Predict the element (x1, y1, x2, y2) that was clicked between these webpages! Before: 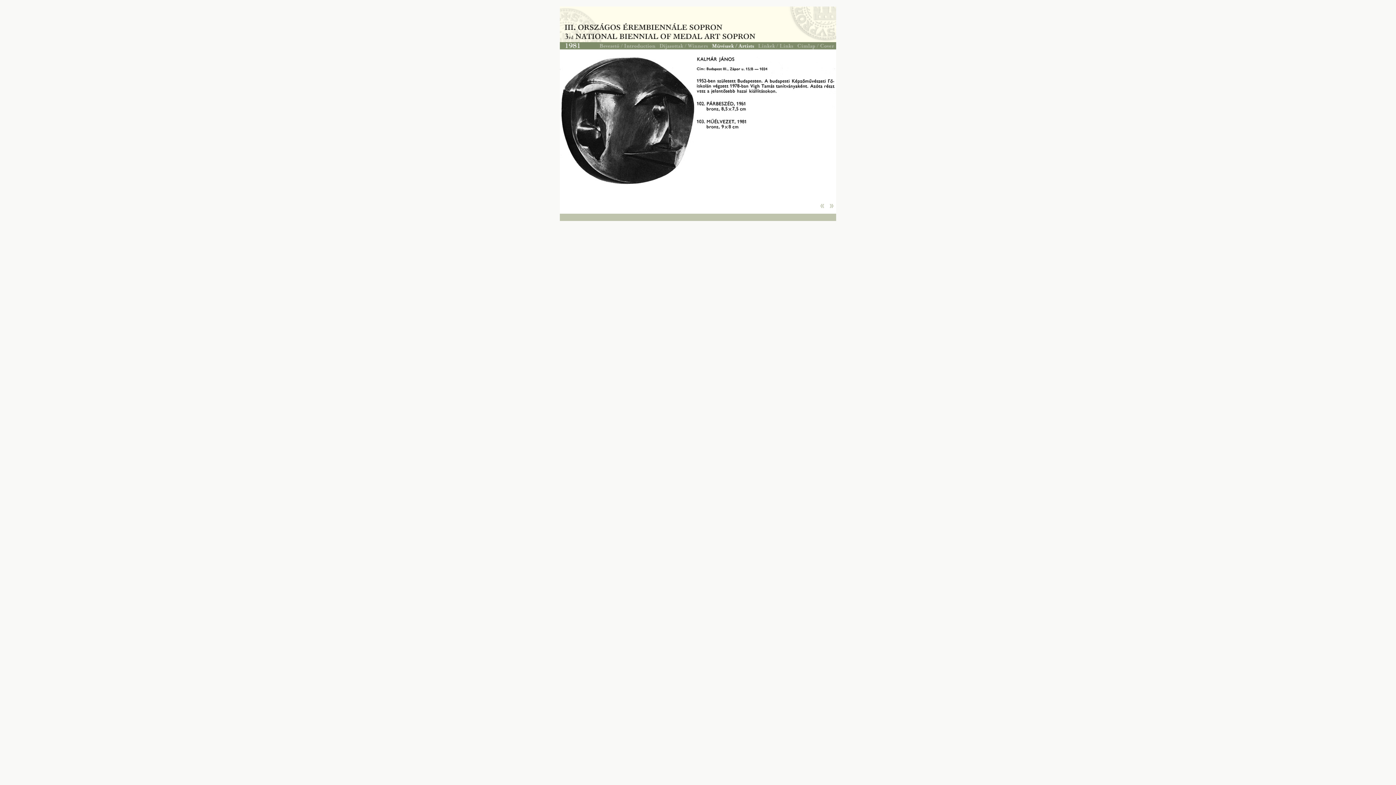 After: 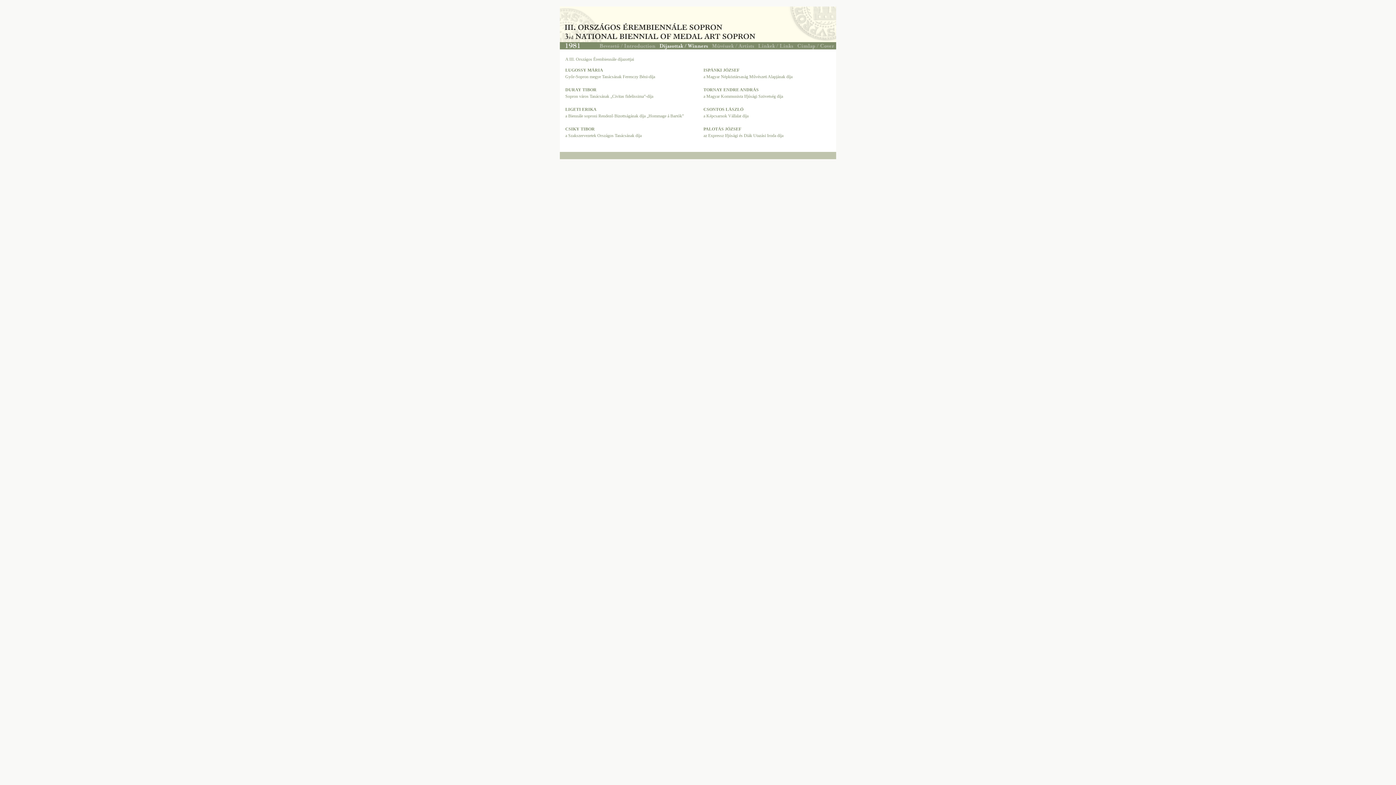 Action: bbox: (657, 44, 710, 50)